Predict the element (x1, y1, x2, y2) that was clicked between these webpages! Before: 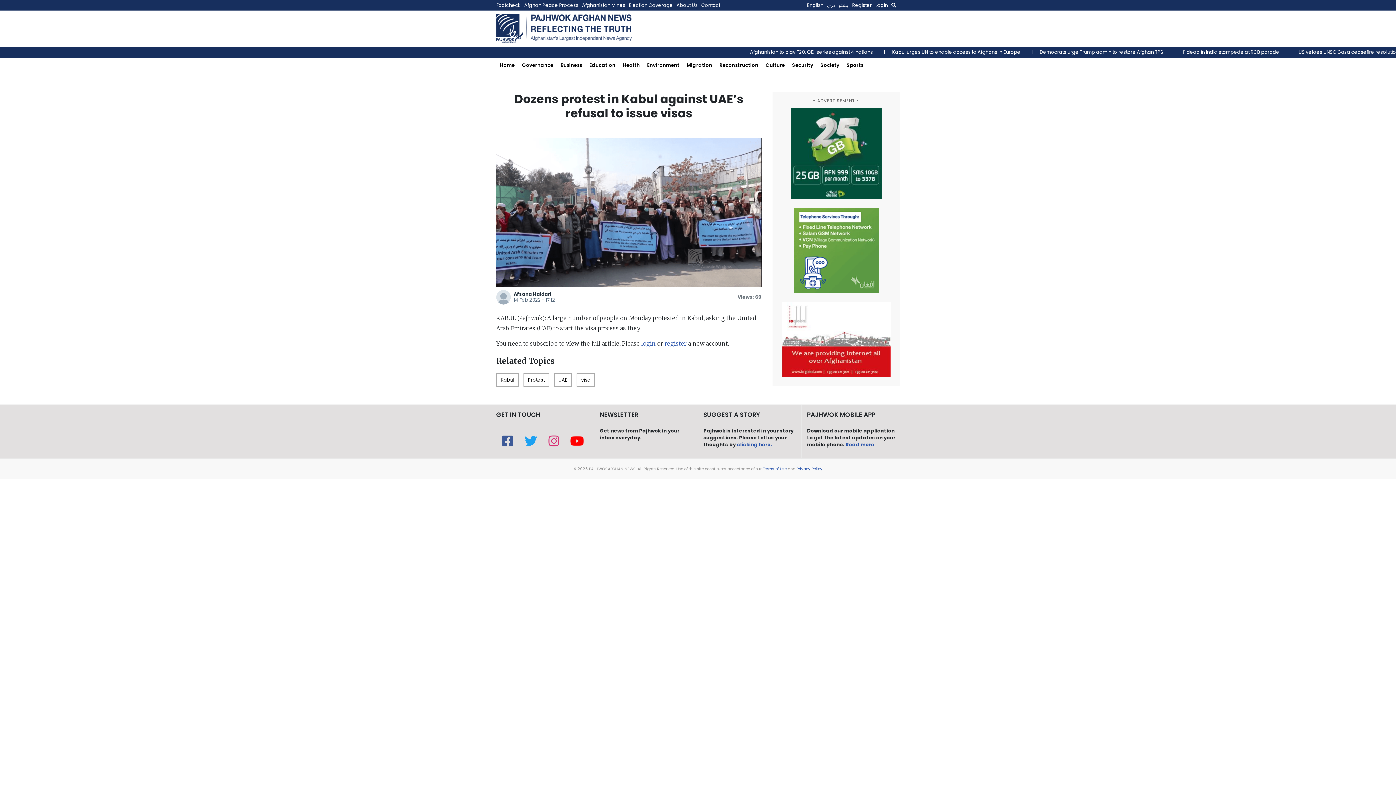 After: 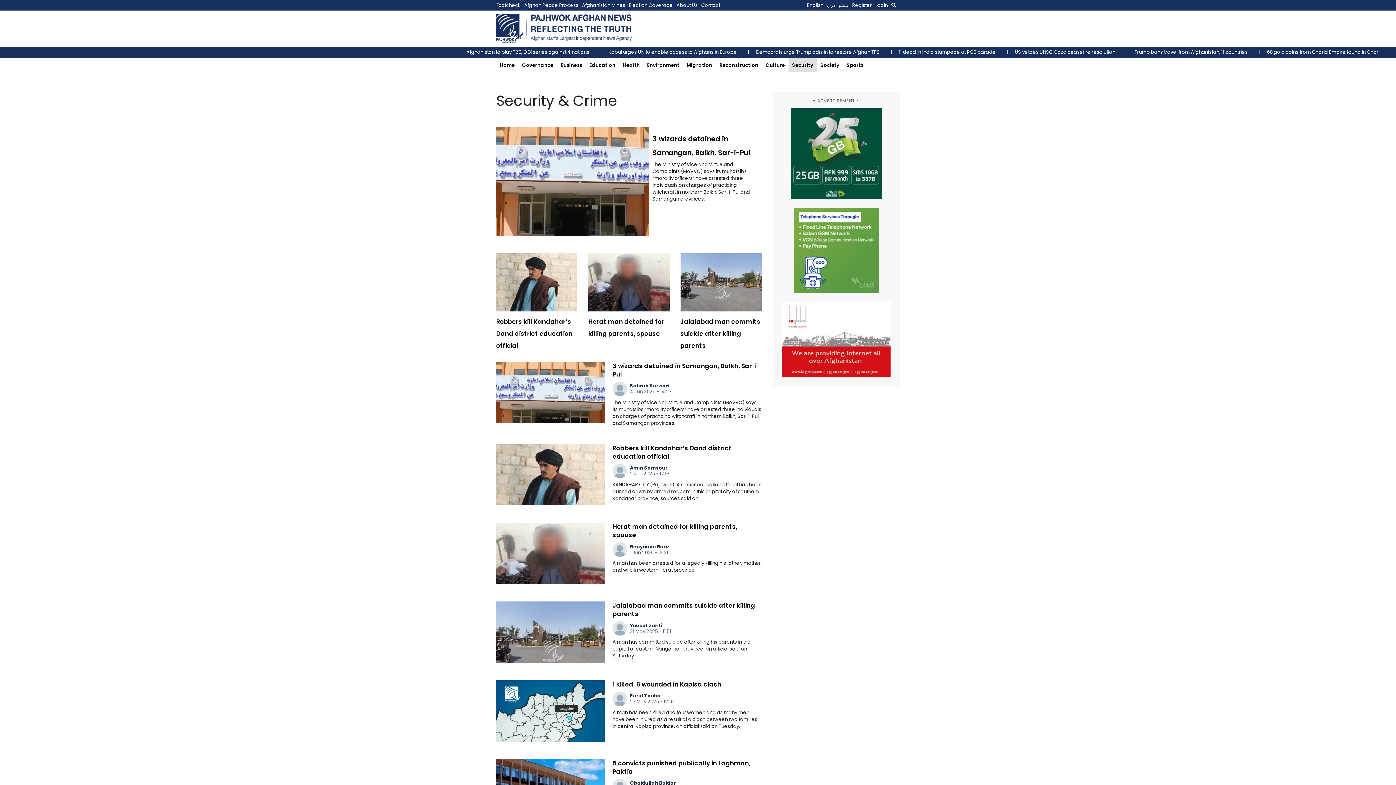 Action: bbox: (788, 58, 817, 72) label: Security